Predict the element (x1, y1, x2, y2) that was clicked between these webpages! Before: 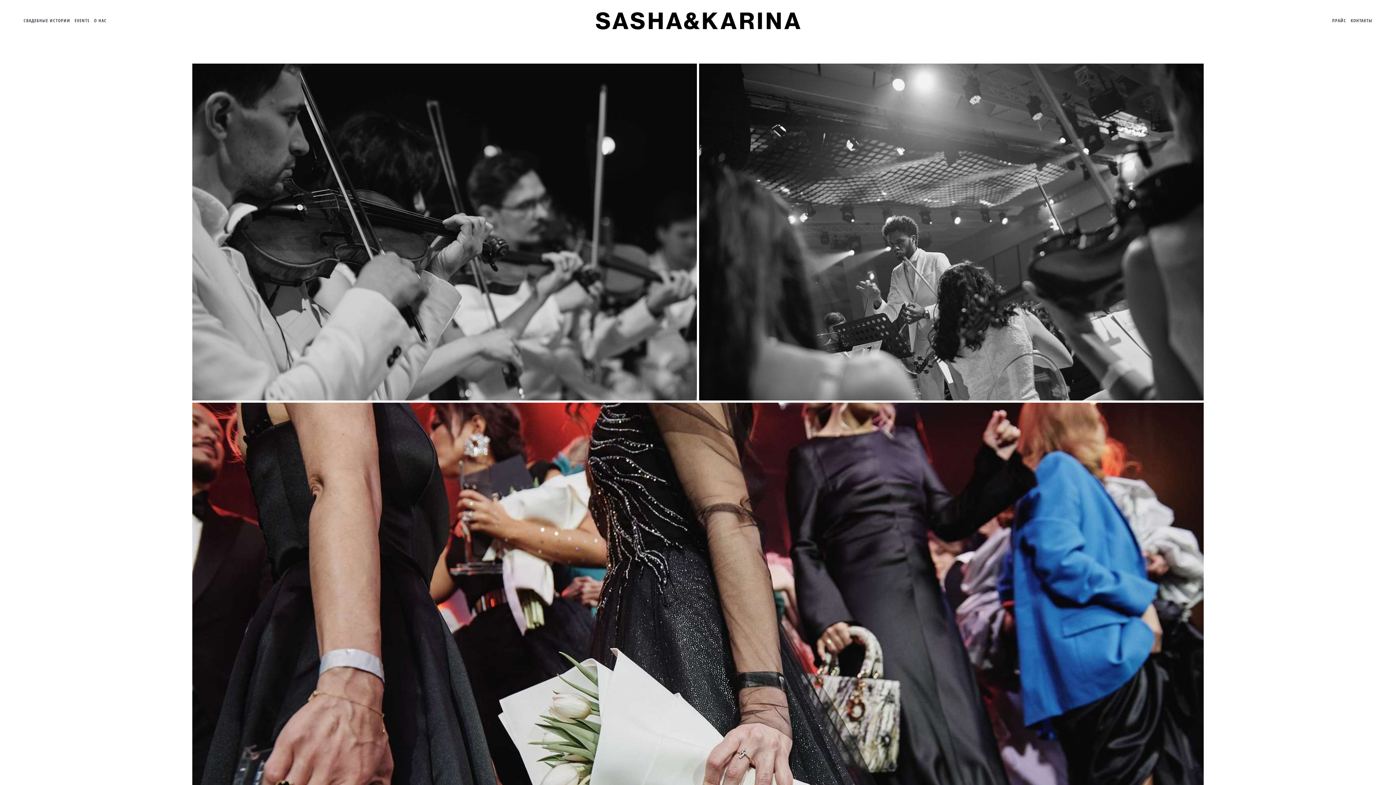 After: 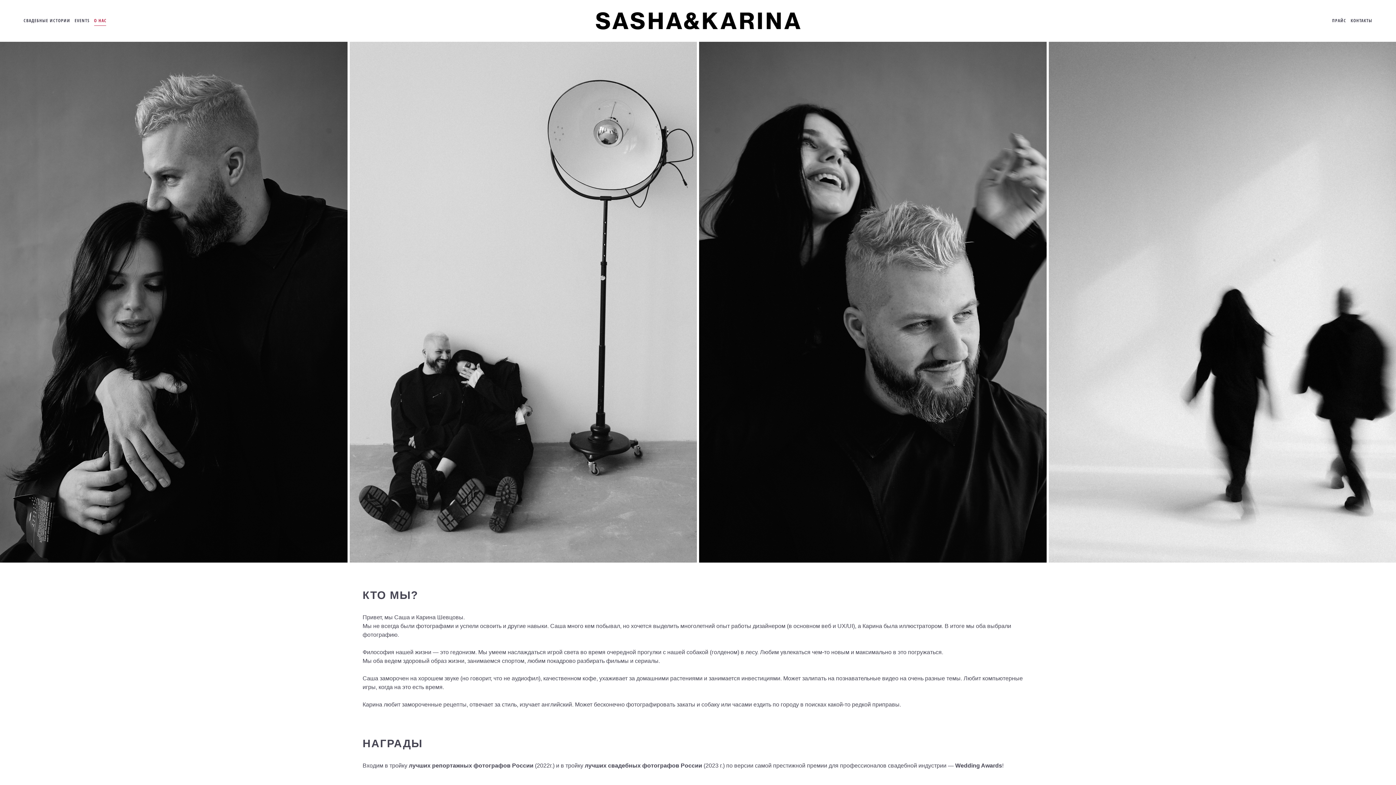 Action: label: О НАС bbox: (94, 17, 106, 23)